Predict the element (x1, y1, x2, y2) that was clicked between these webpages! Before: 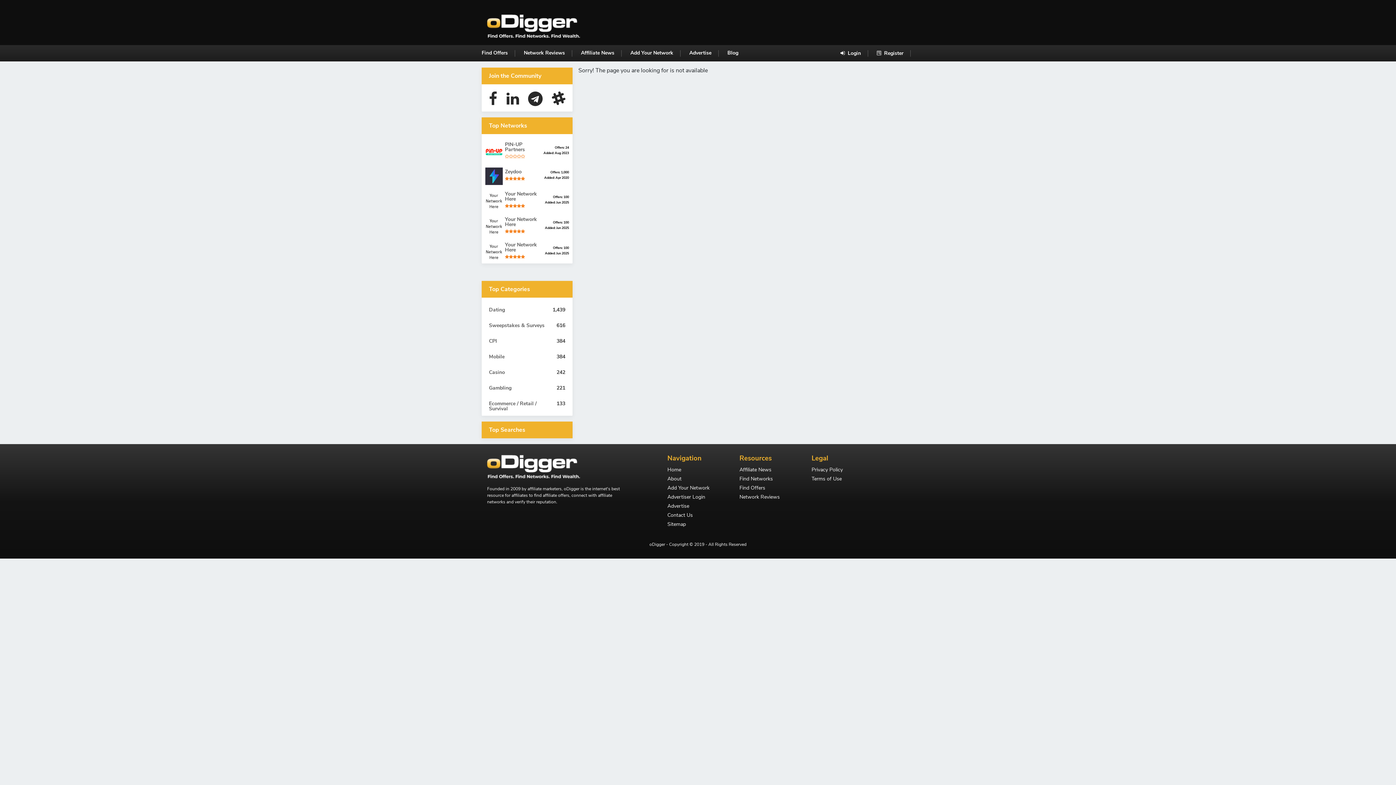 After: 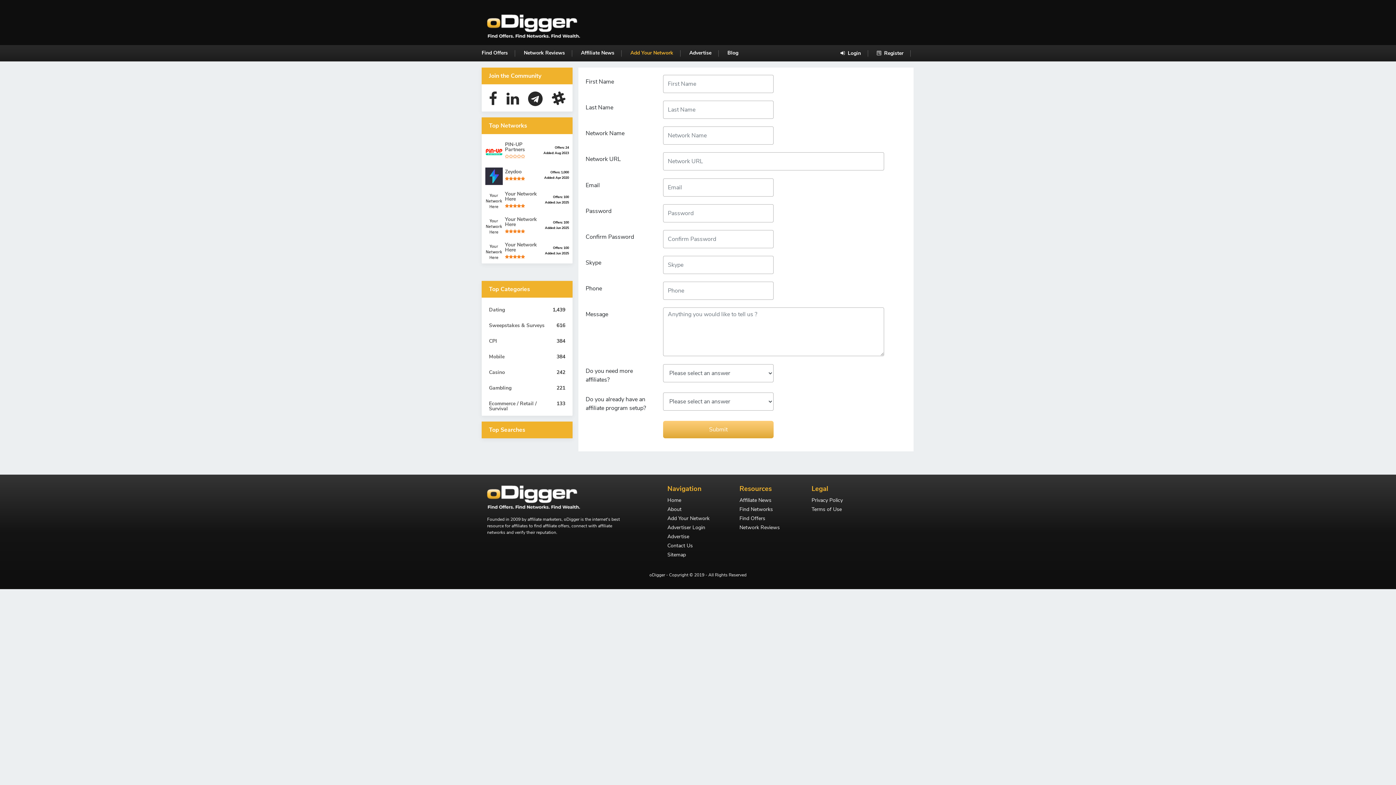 Action: label: Add Your Network bbox: (630, 49, 673, 56)